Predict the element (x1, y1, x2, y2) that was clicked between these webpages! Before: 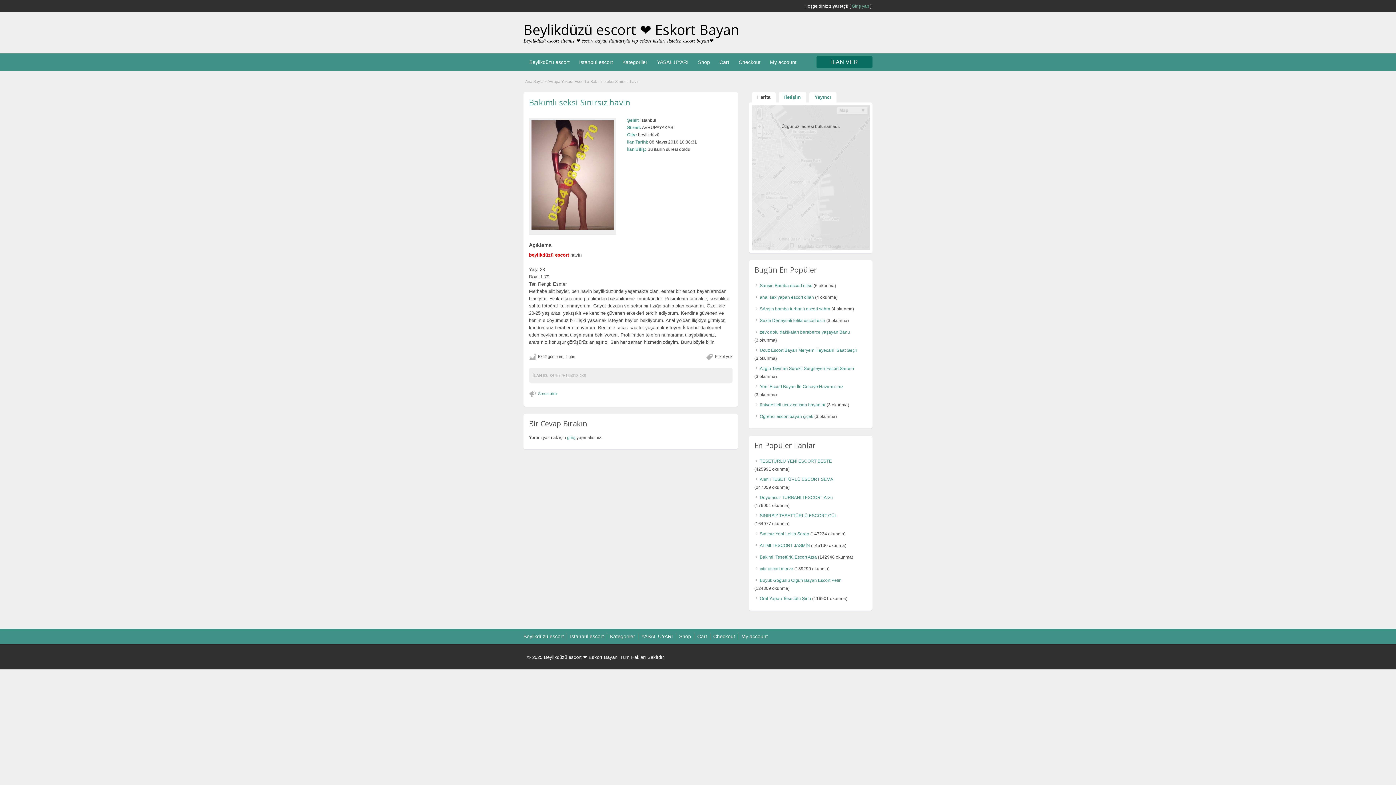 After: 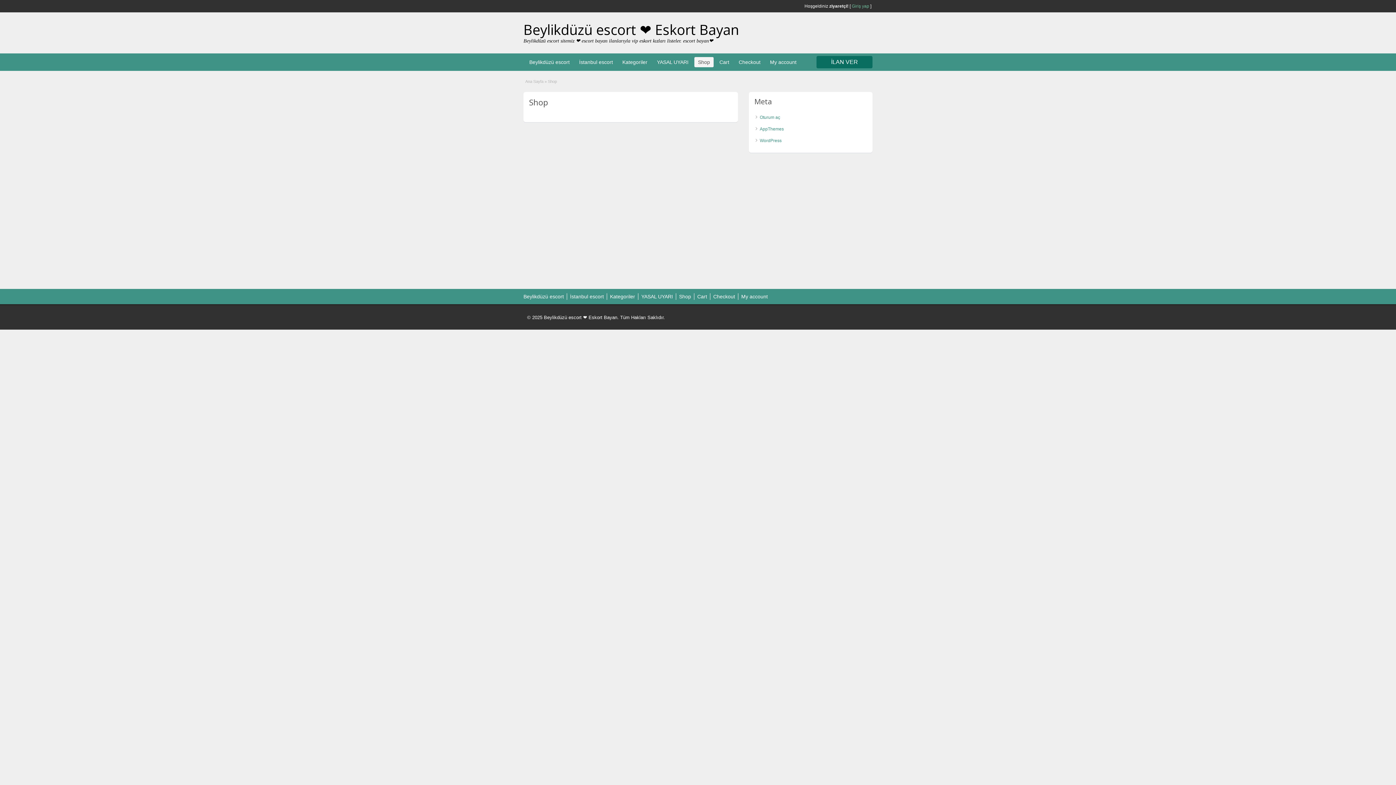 Action: label: Shop bbox: (679, 633, 691, 639)